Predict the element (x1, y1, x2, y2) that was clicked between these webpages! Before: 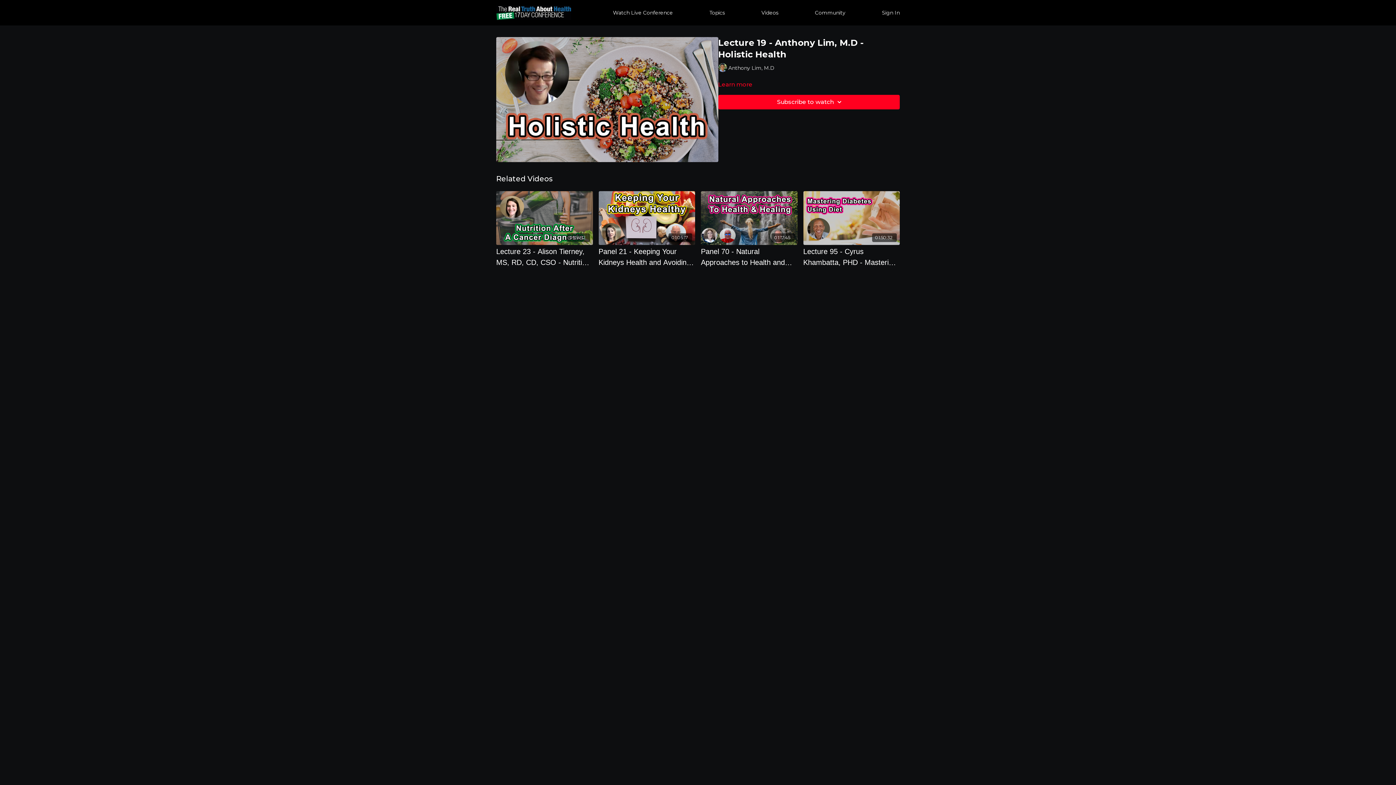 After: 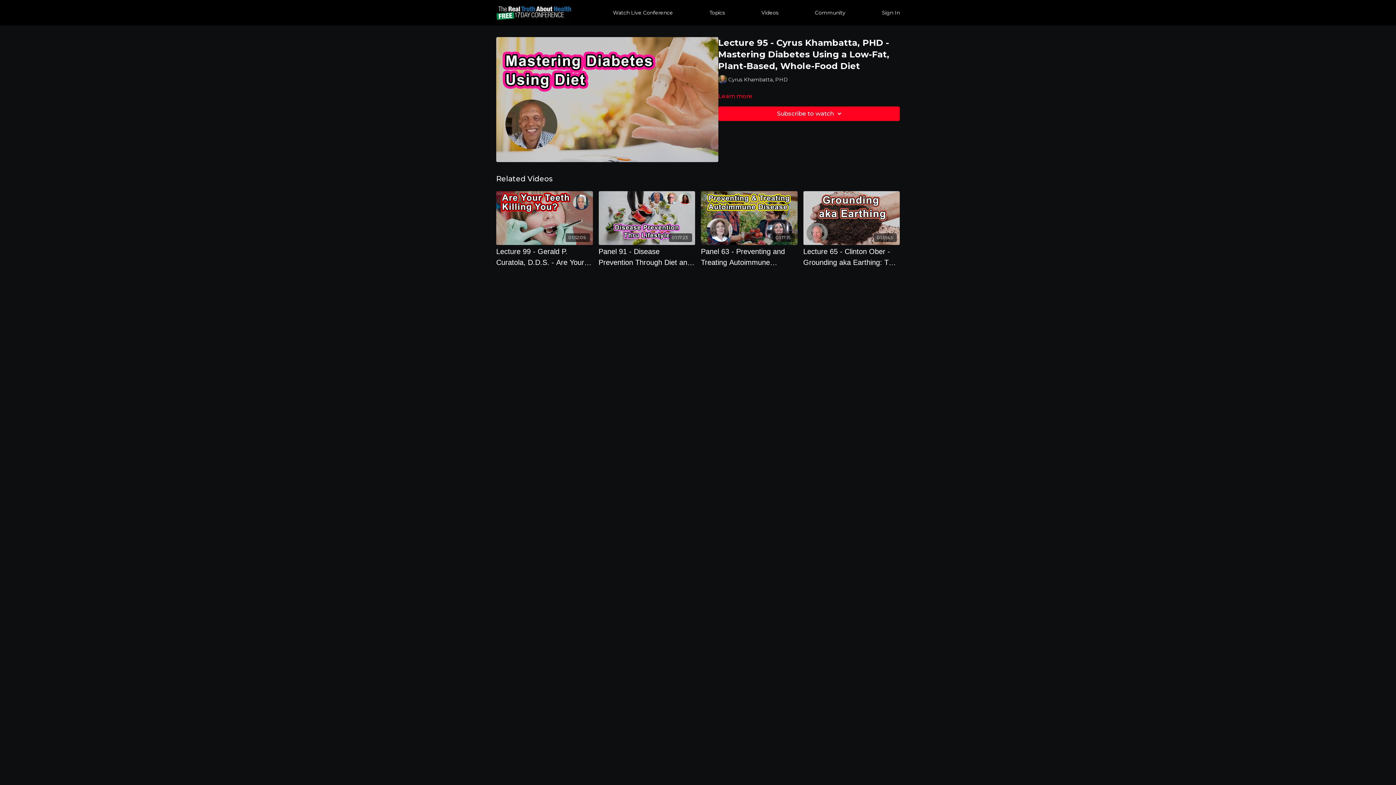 Action: label: 01:50:32 bbox: (803, 191, 900, 245)